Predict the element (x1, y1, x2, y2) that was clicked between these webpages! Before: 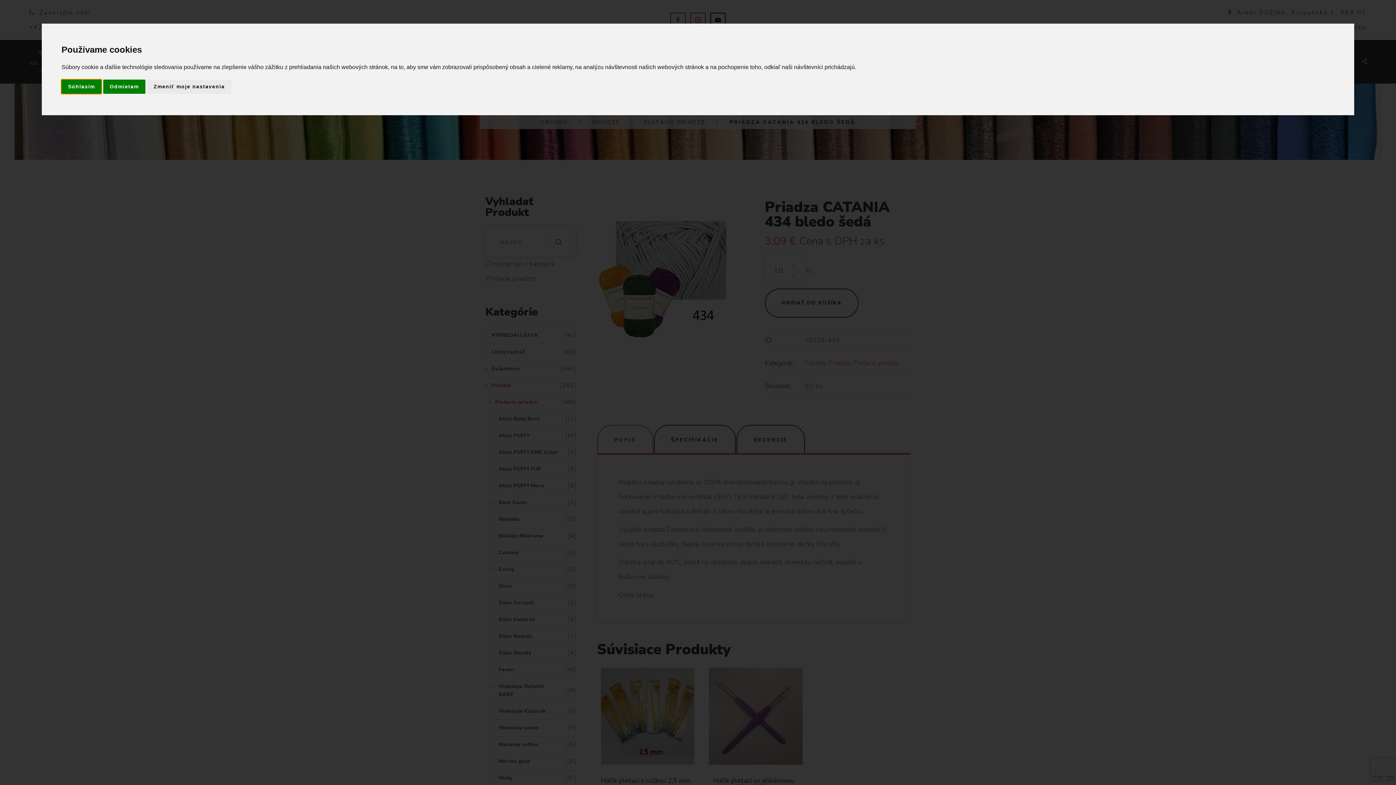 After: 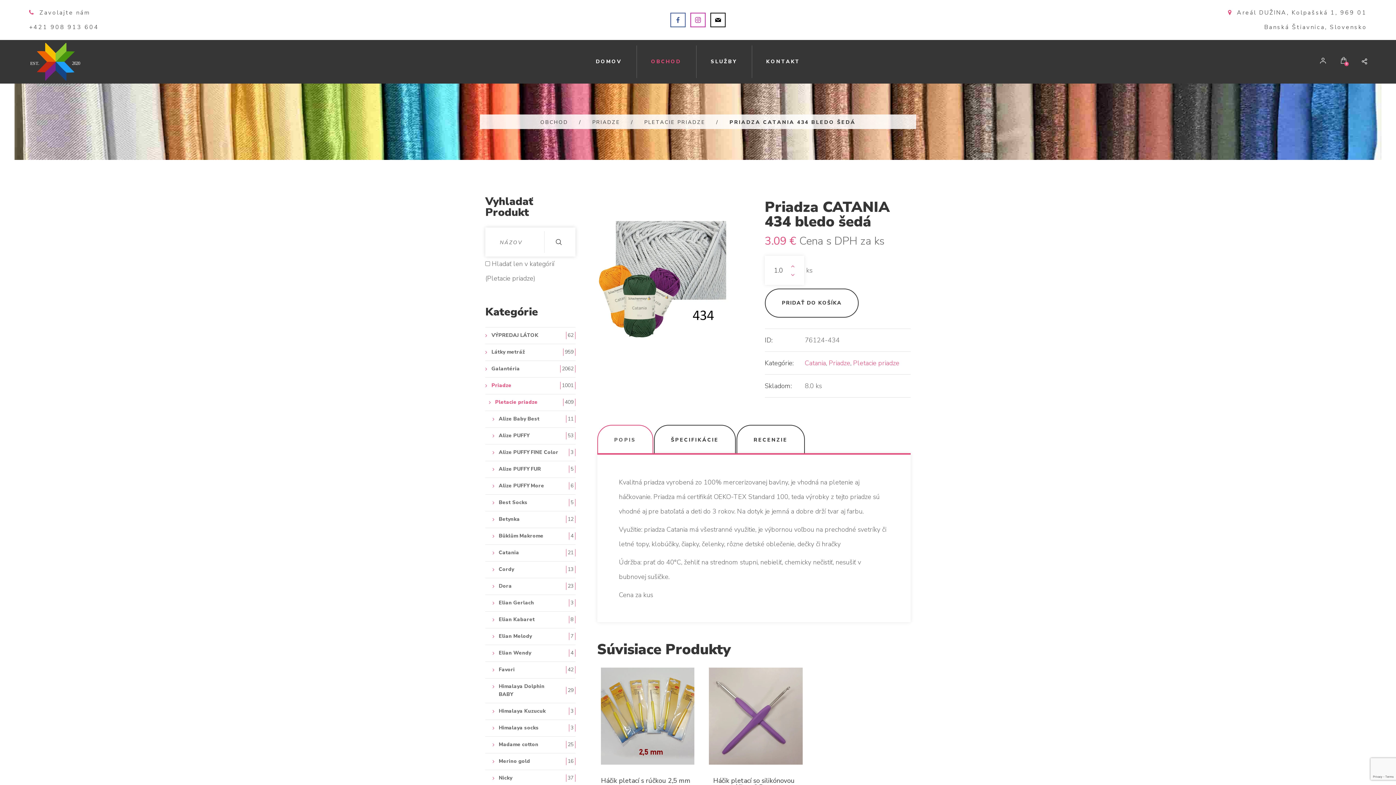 Action: bbox: (103, 79, 145, 93) label: Odmietam